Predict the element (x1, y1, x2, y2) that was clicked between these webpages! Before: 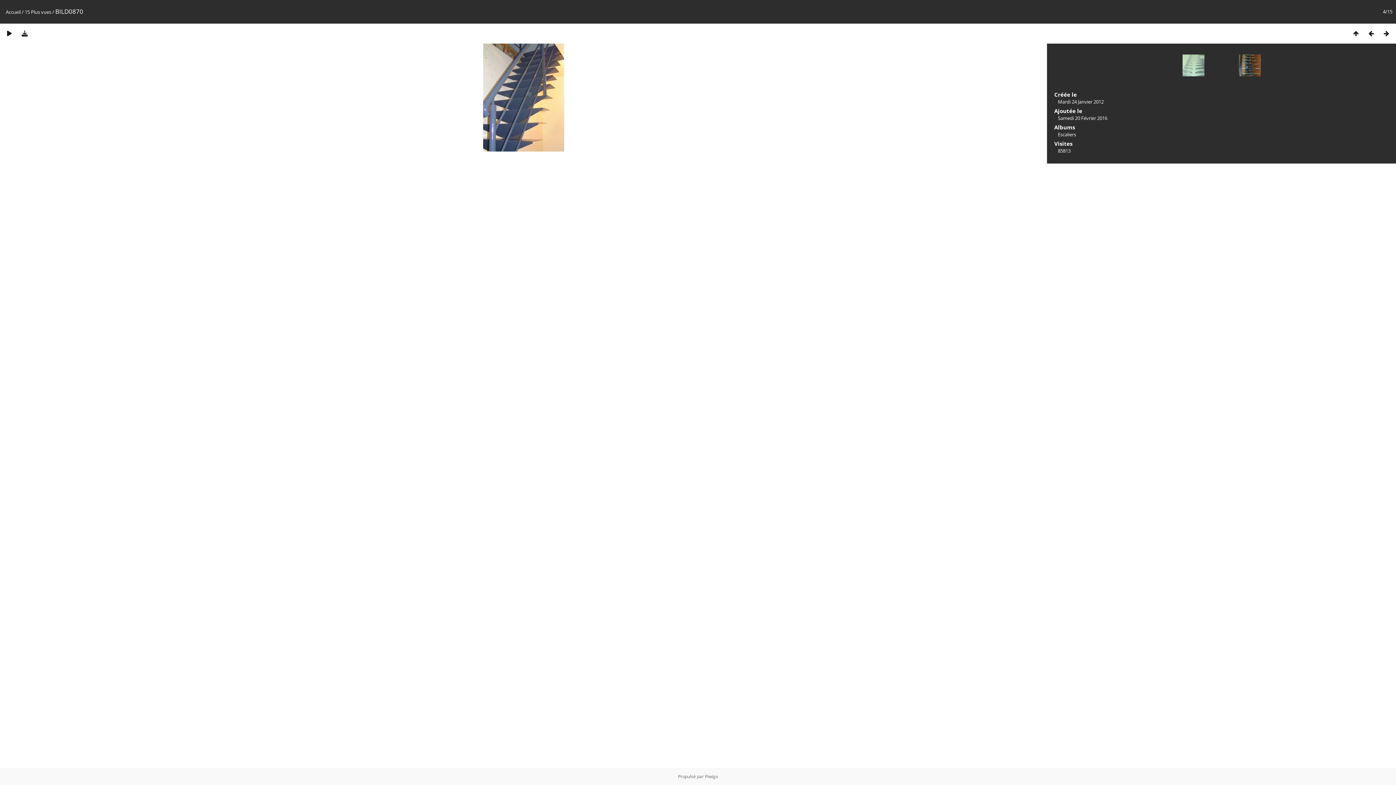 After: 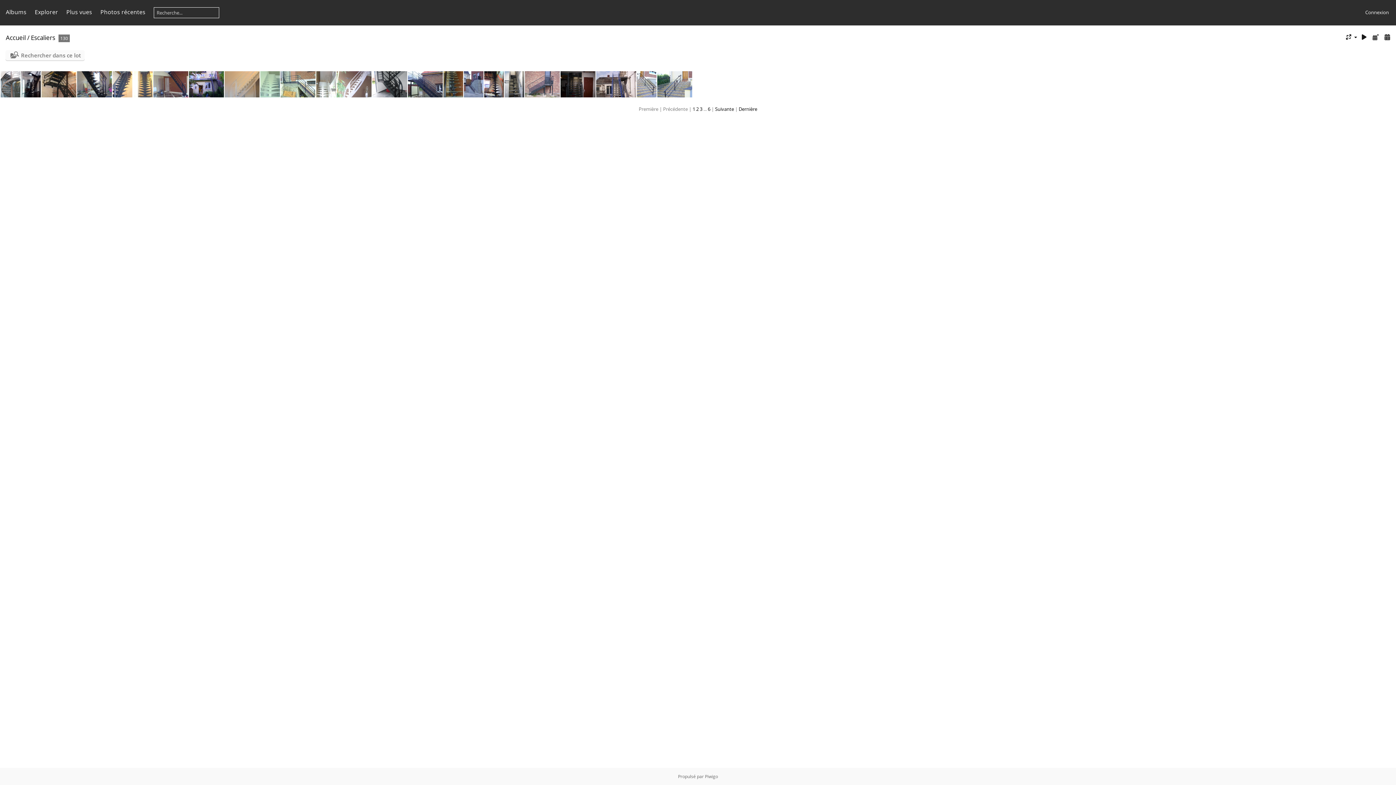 Action: bbox: (1058, 131, 1076, 137) label: Escaliers